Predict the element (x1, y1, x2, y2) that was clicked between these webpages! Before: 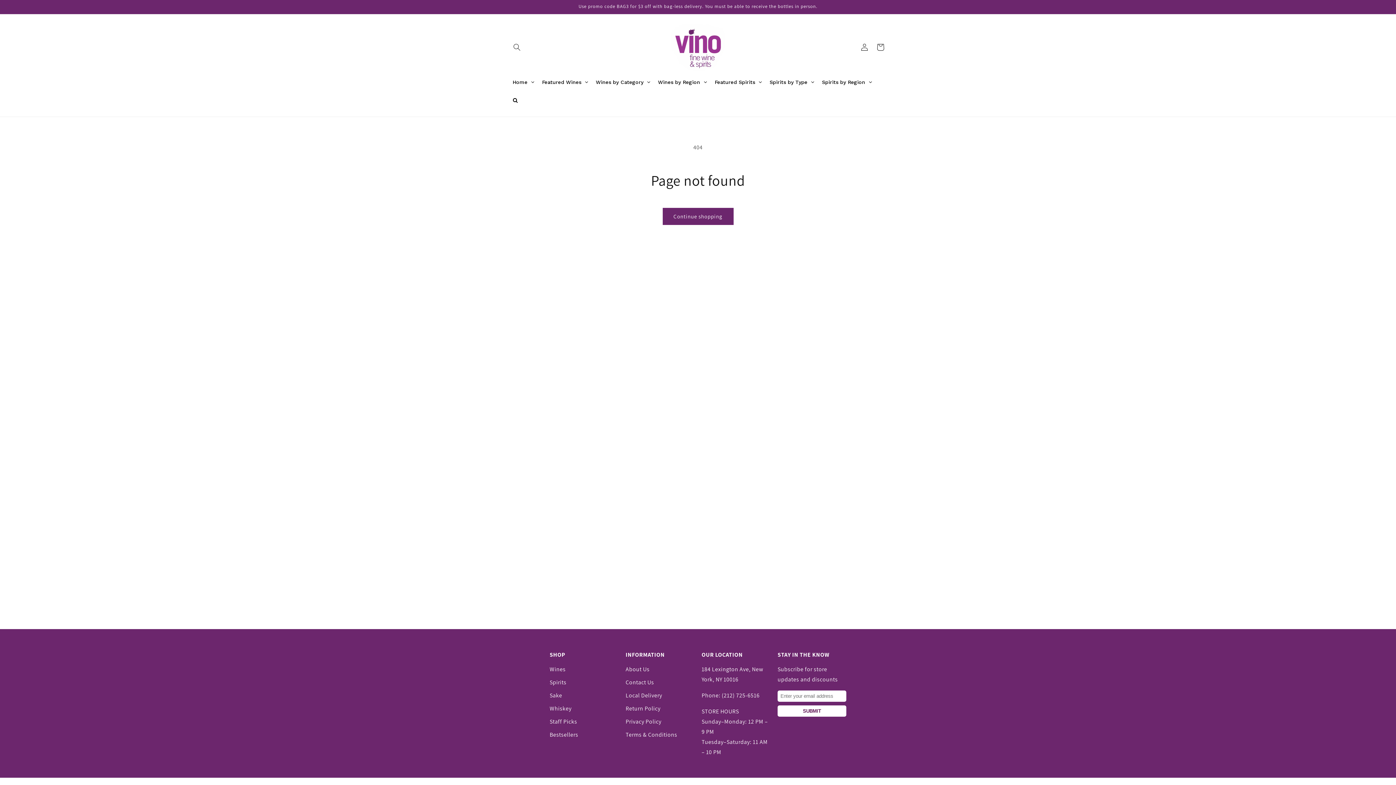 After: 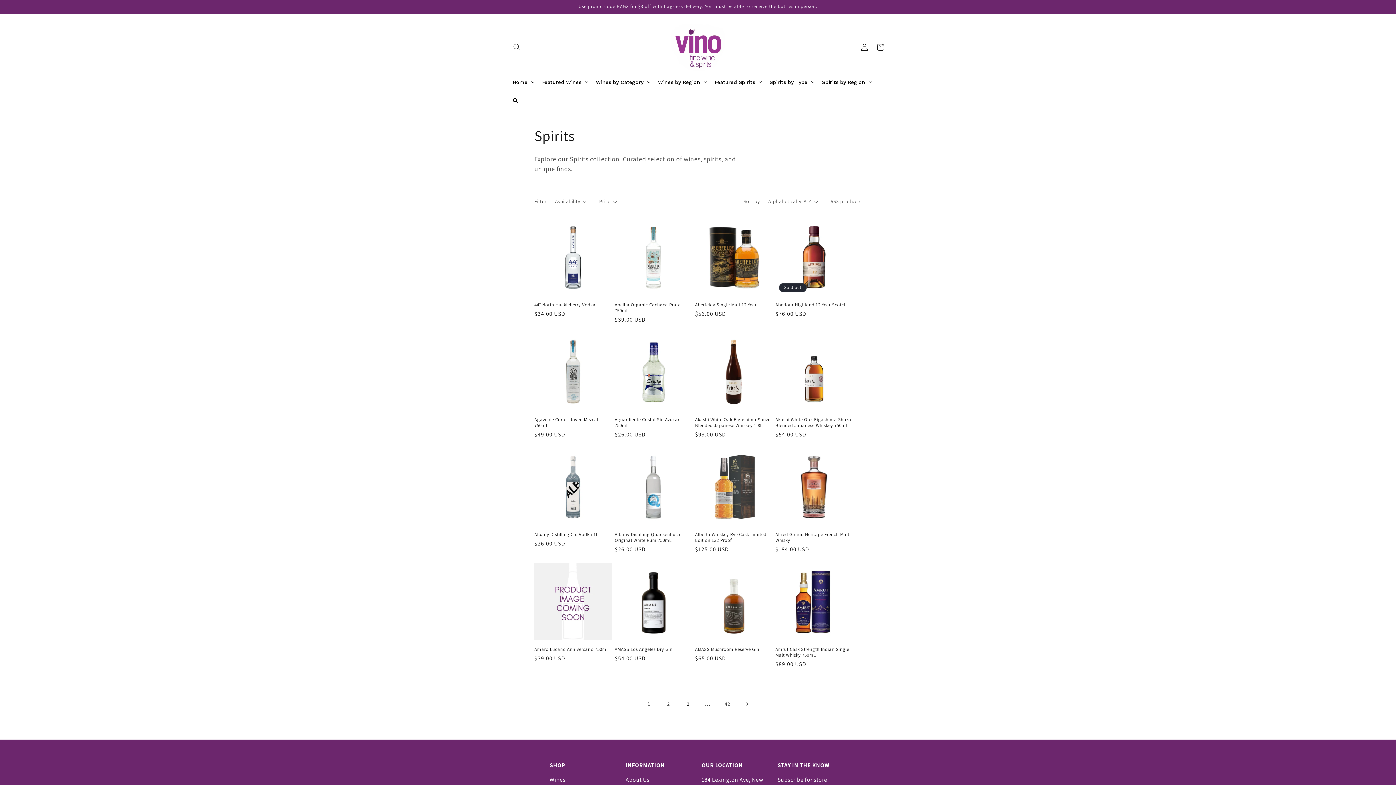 Action: bbox: (818, 73, 876, 91) label: Spirits by Region